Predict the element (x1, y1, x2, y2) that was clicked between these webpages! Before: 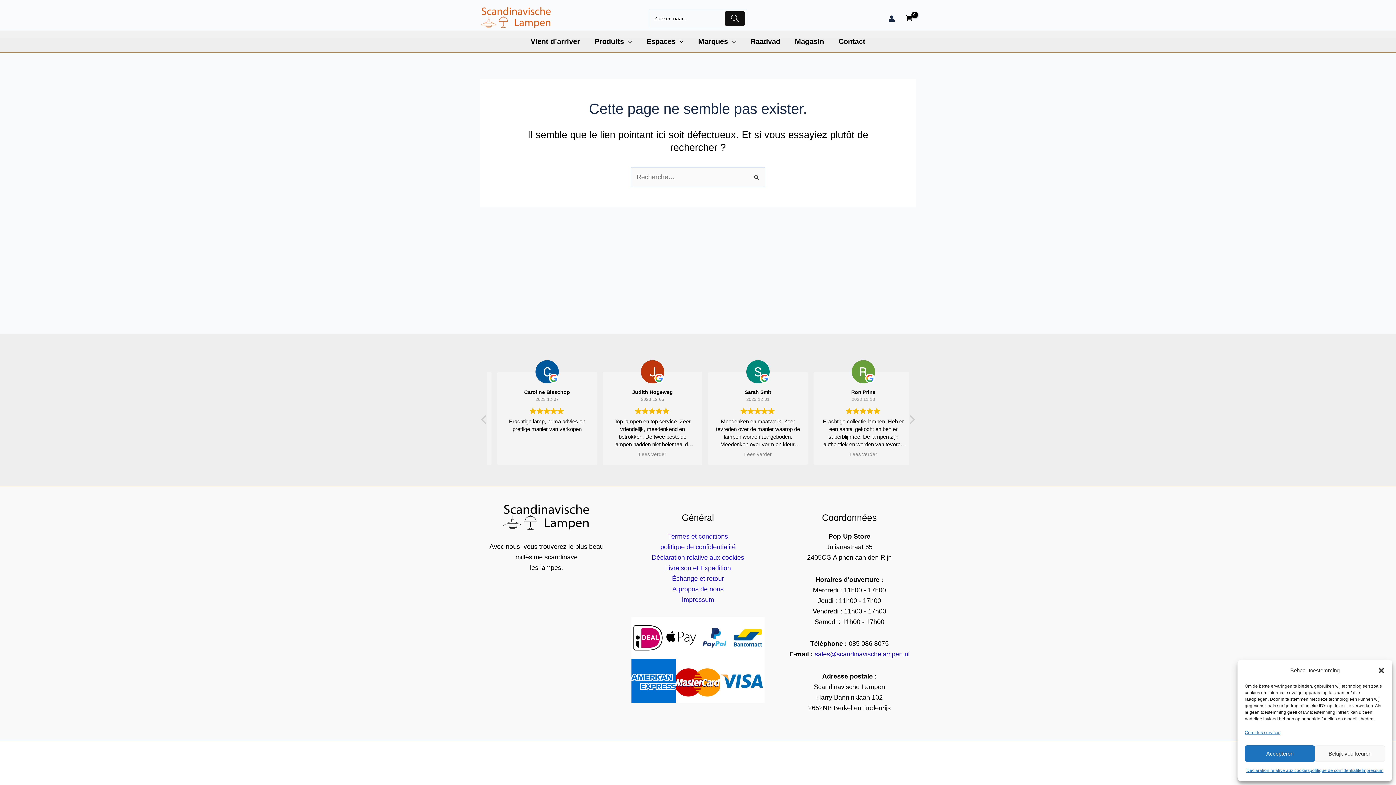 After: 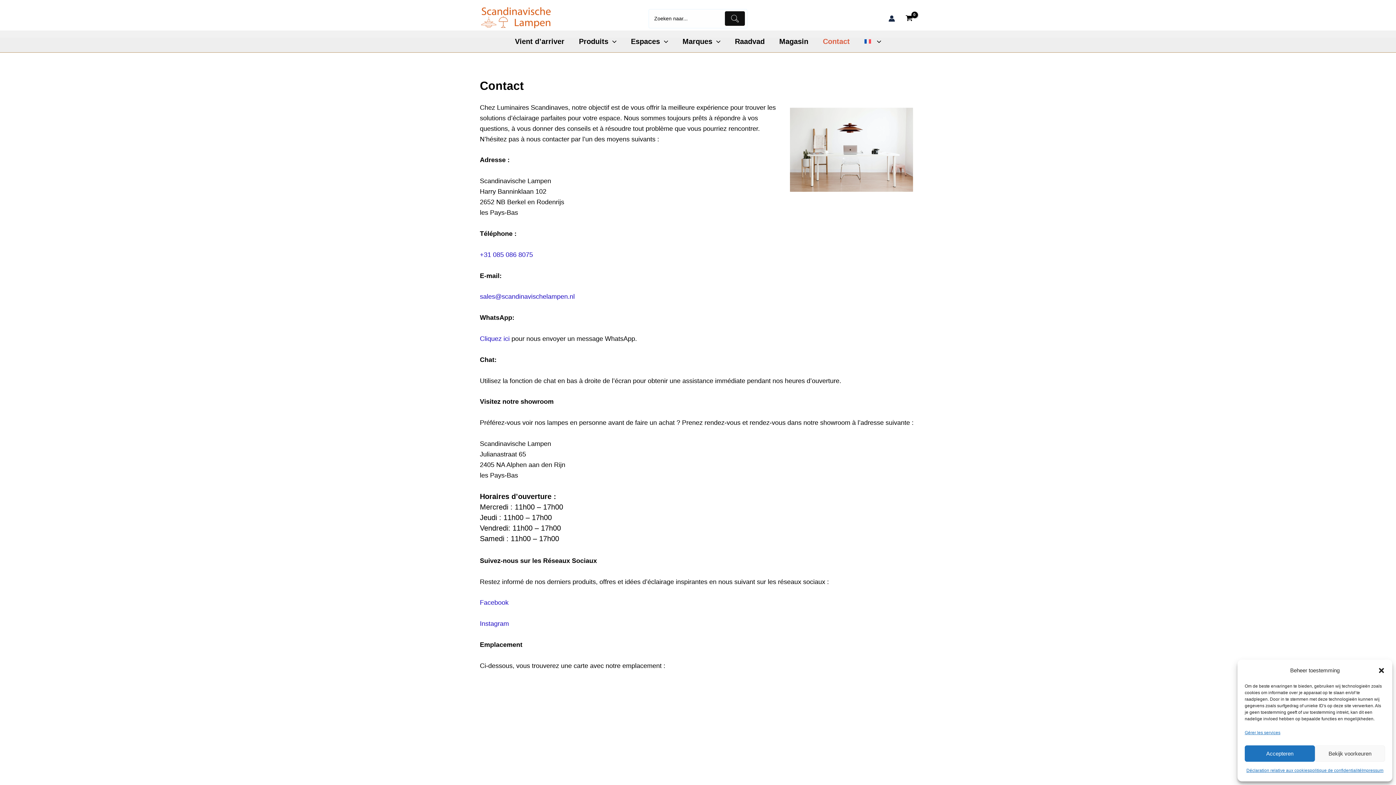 Action: label: Contact bbox: (831, 30, 872, 52)